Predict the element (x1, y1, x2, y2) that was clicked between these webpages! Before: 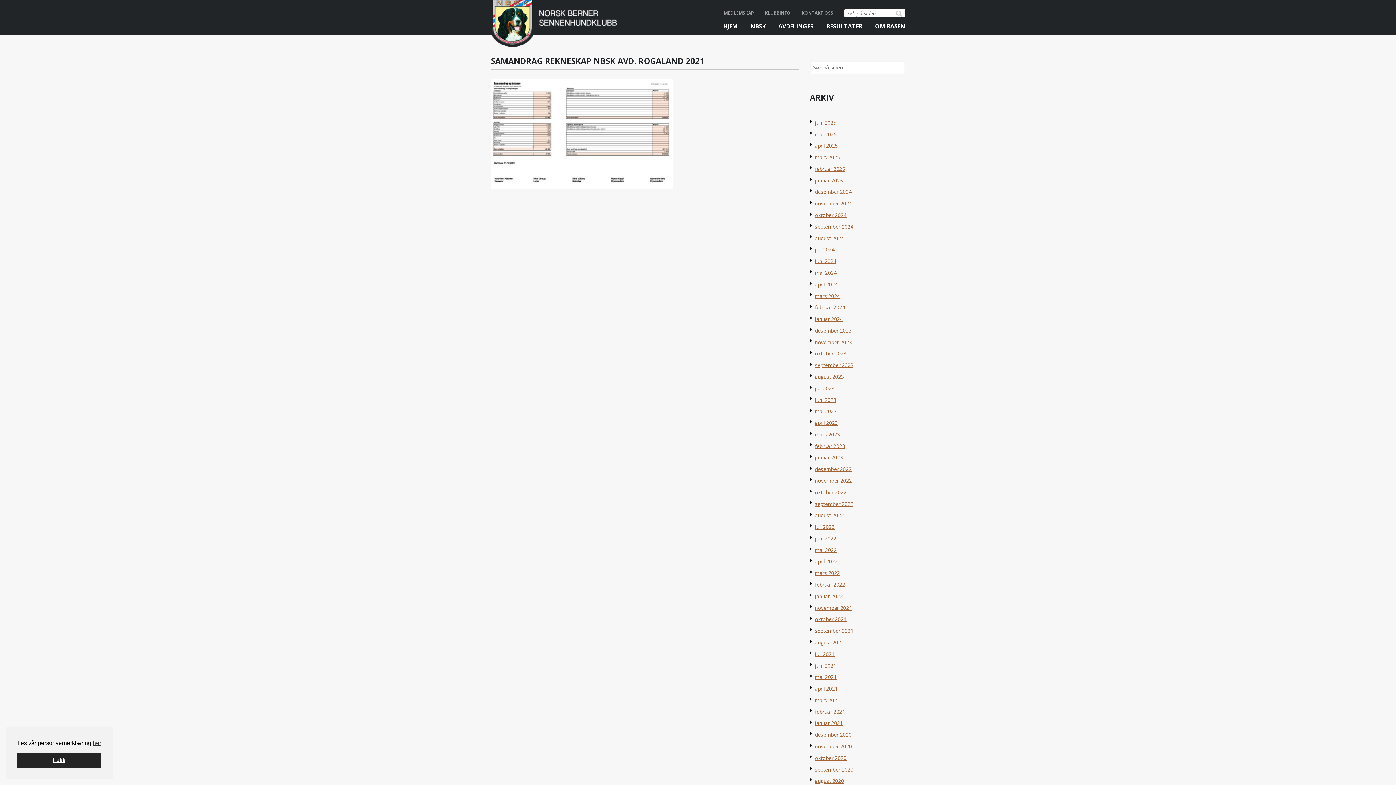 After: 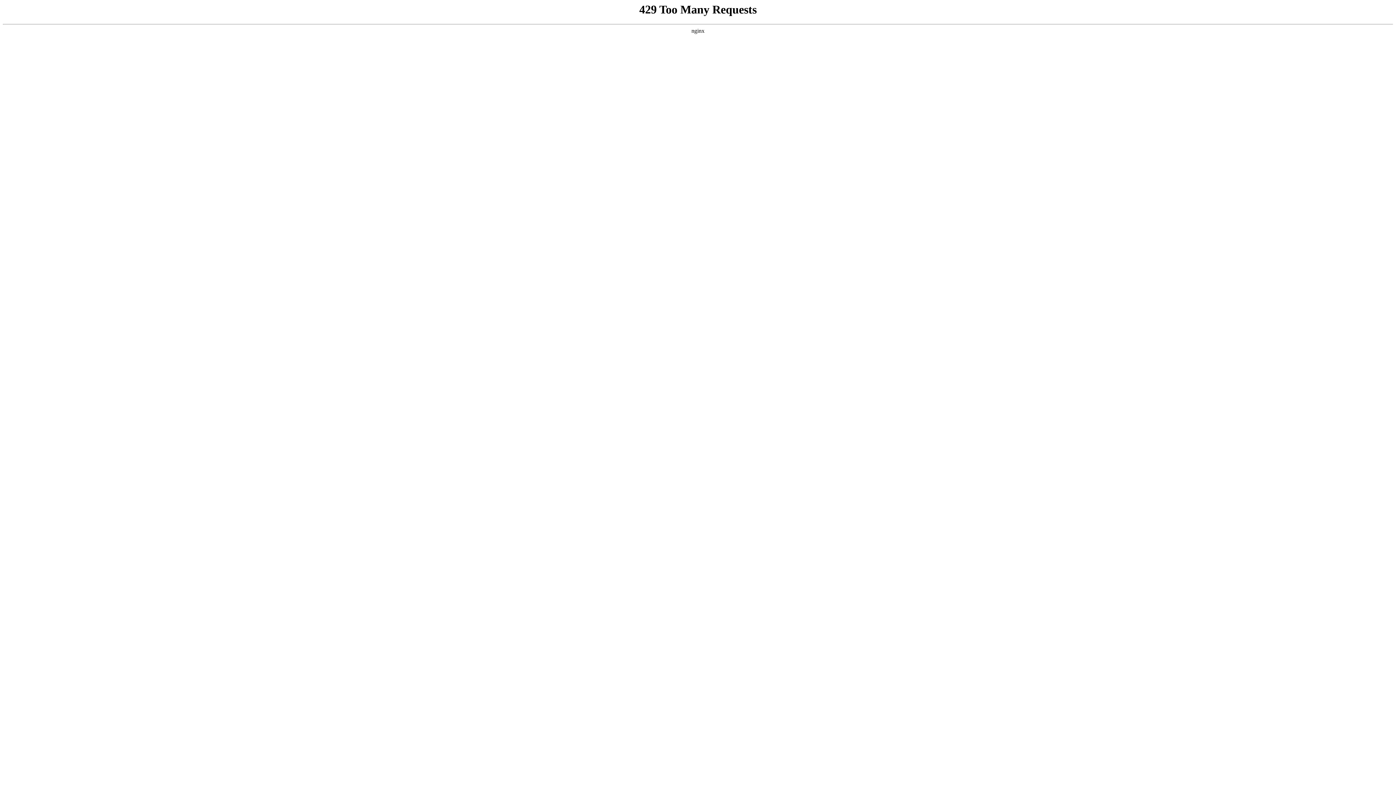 Action: label: september 2021 bbox: (815, 627, 853, 634)